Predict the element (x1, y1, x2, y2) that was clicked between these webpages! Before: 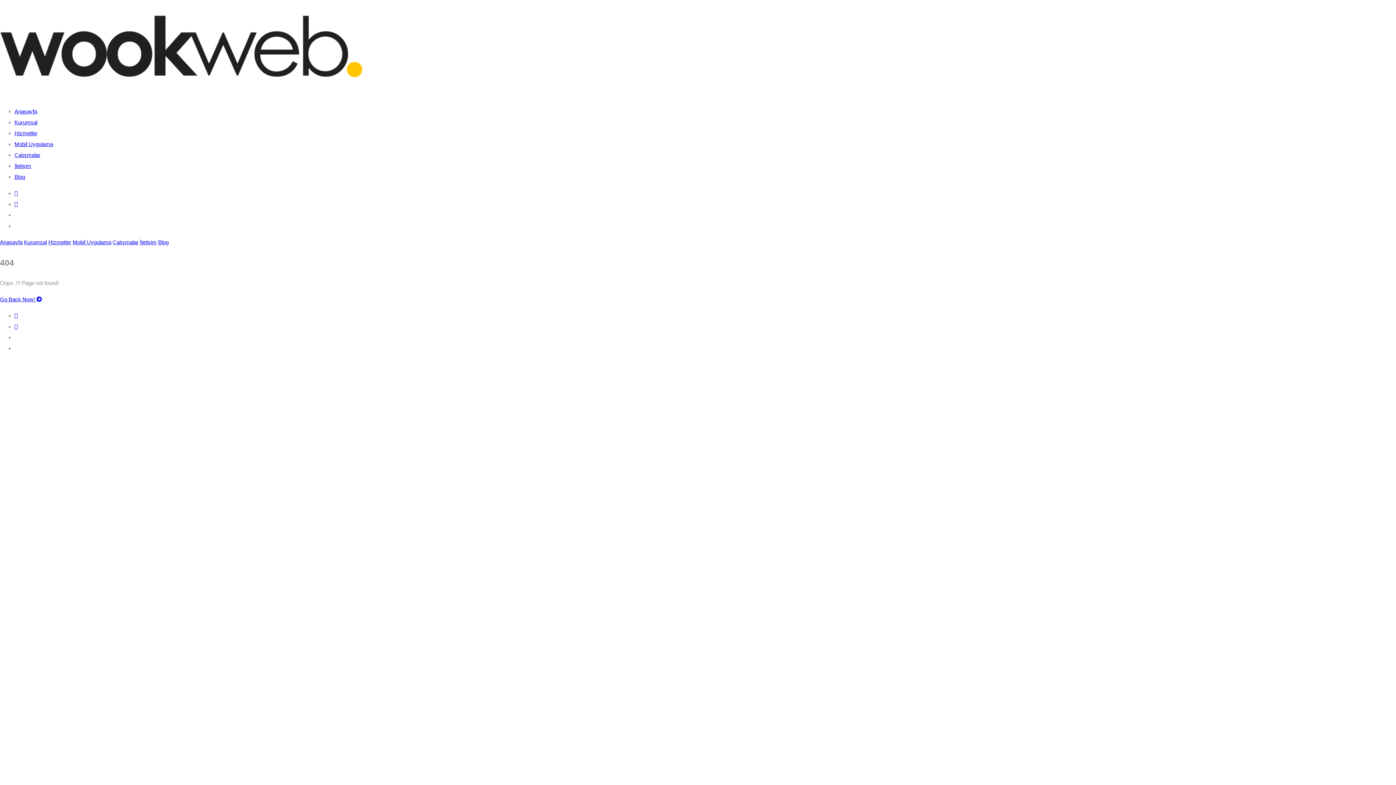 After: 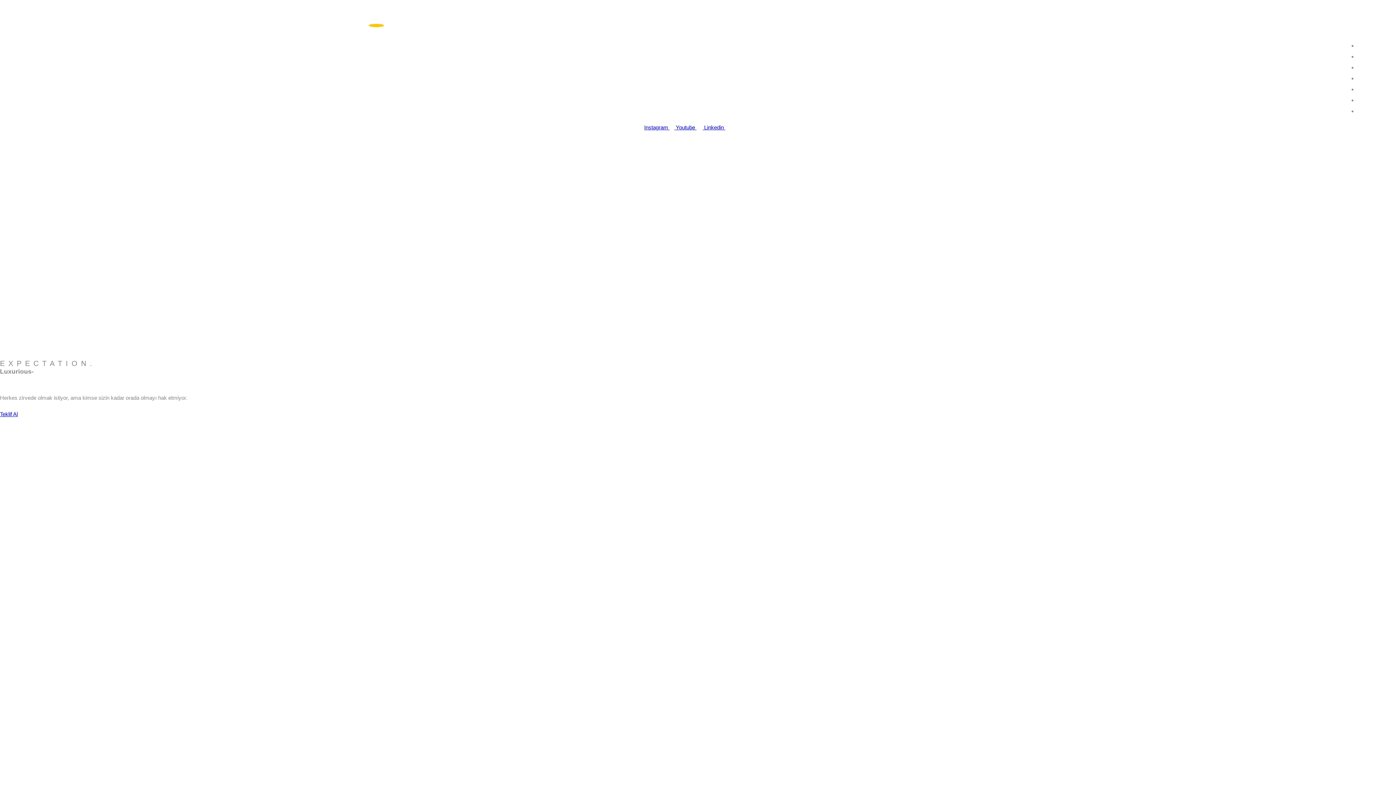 Action: label: Anasayfa bbox: (14, 108, 37, 114)